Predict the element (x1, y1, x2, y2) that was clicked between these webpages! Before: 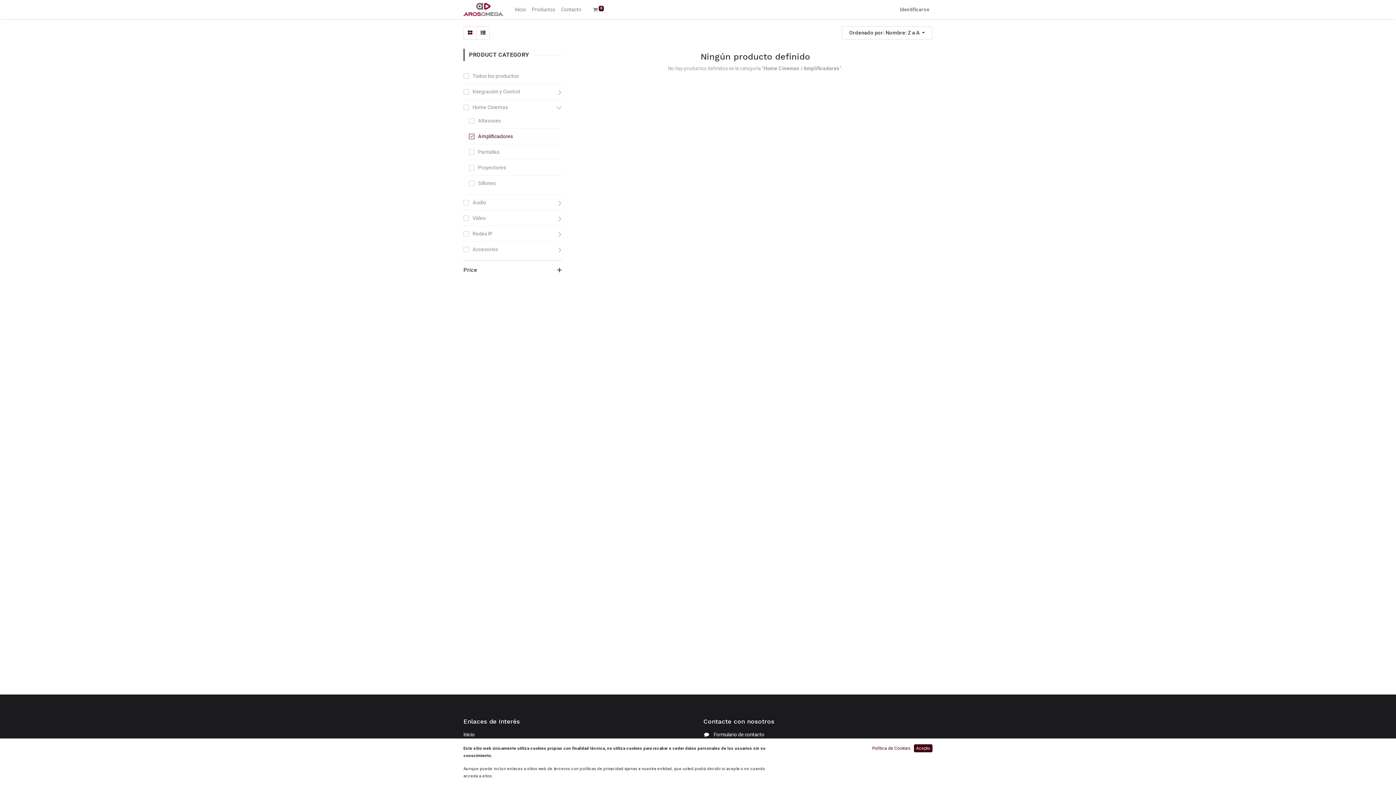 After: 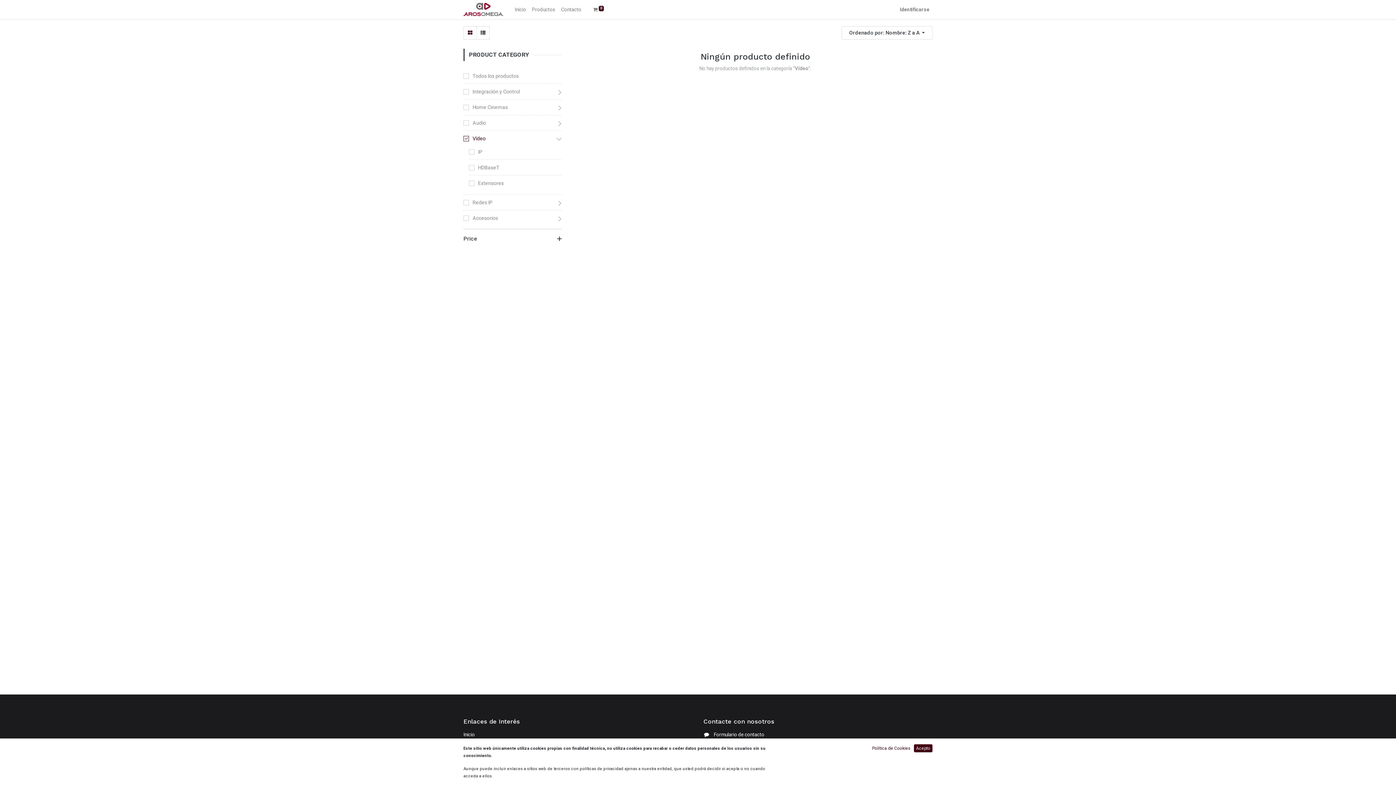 Action: bbox: (463, 215, 485, 221) label: Vídeo